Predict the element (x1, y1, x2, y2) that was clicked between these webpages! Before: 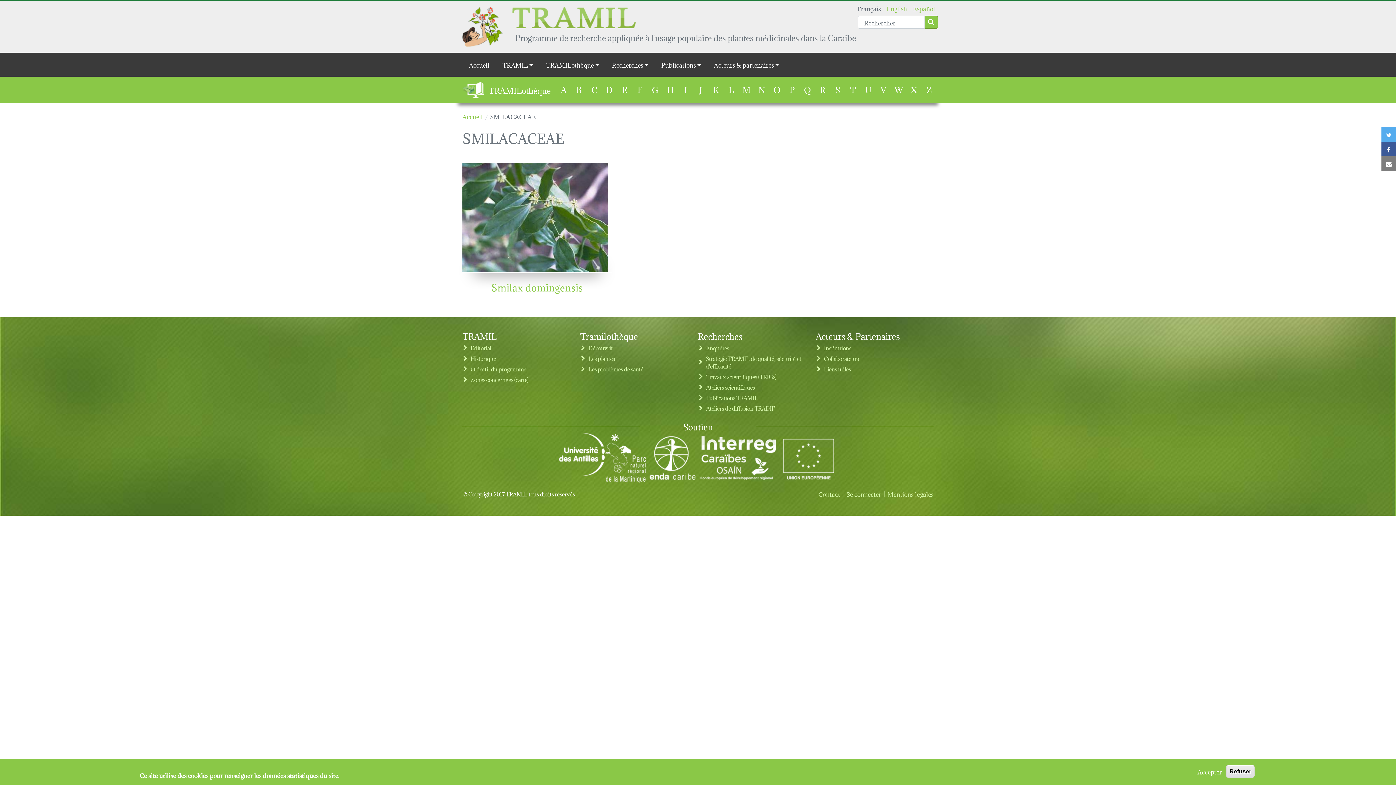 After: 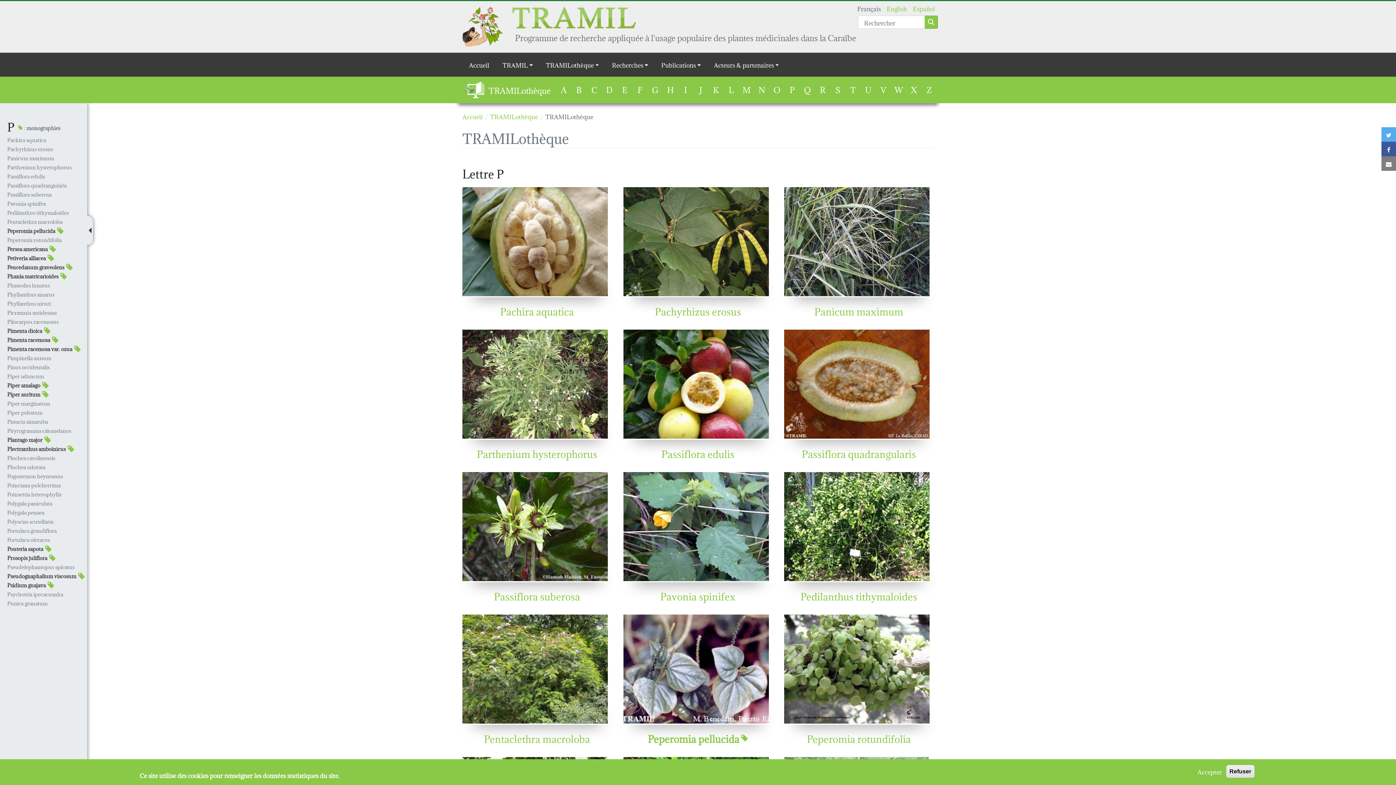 Action: bbox: (789, 82, 794, 95) label: P